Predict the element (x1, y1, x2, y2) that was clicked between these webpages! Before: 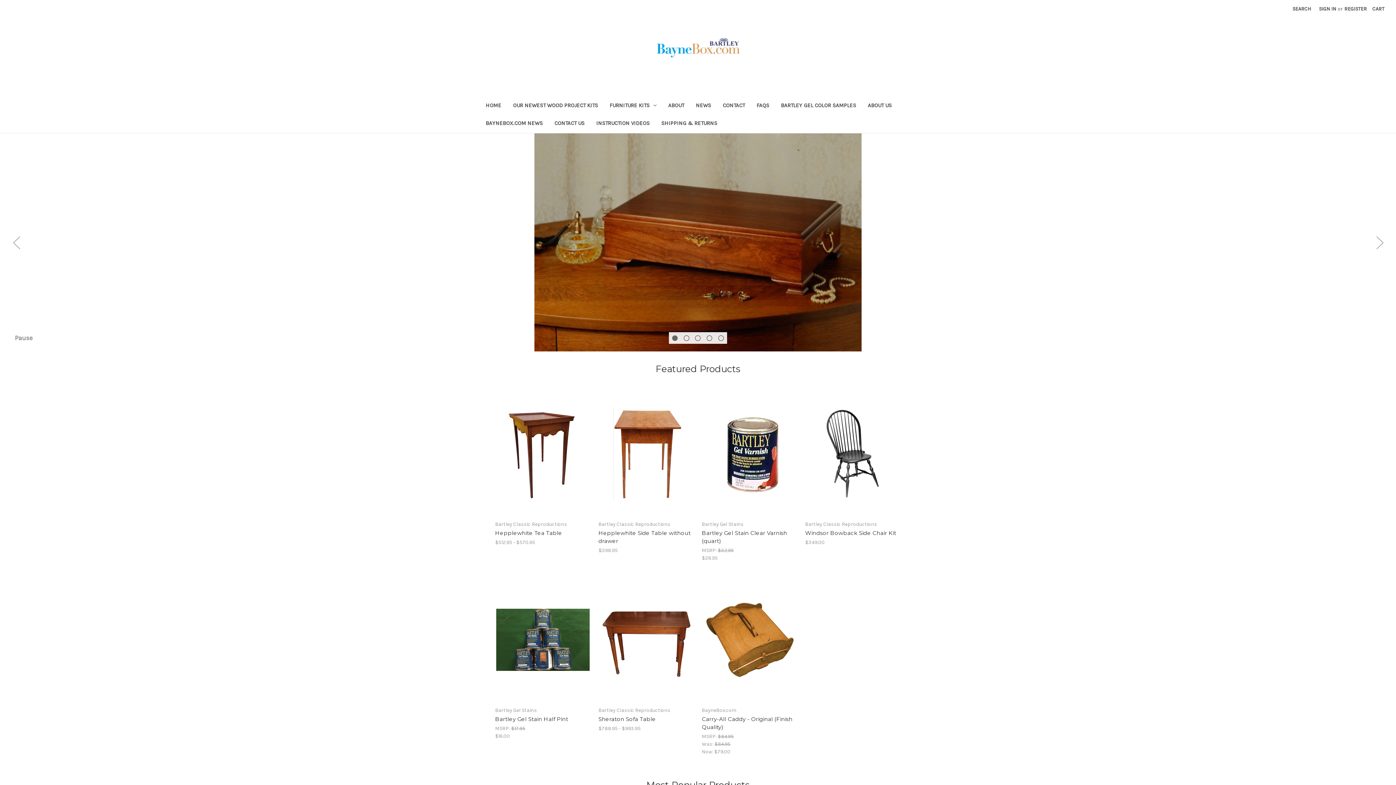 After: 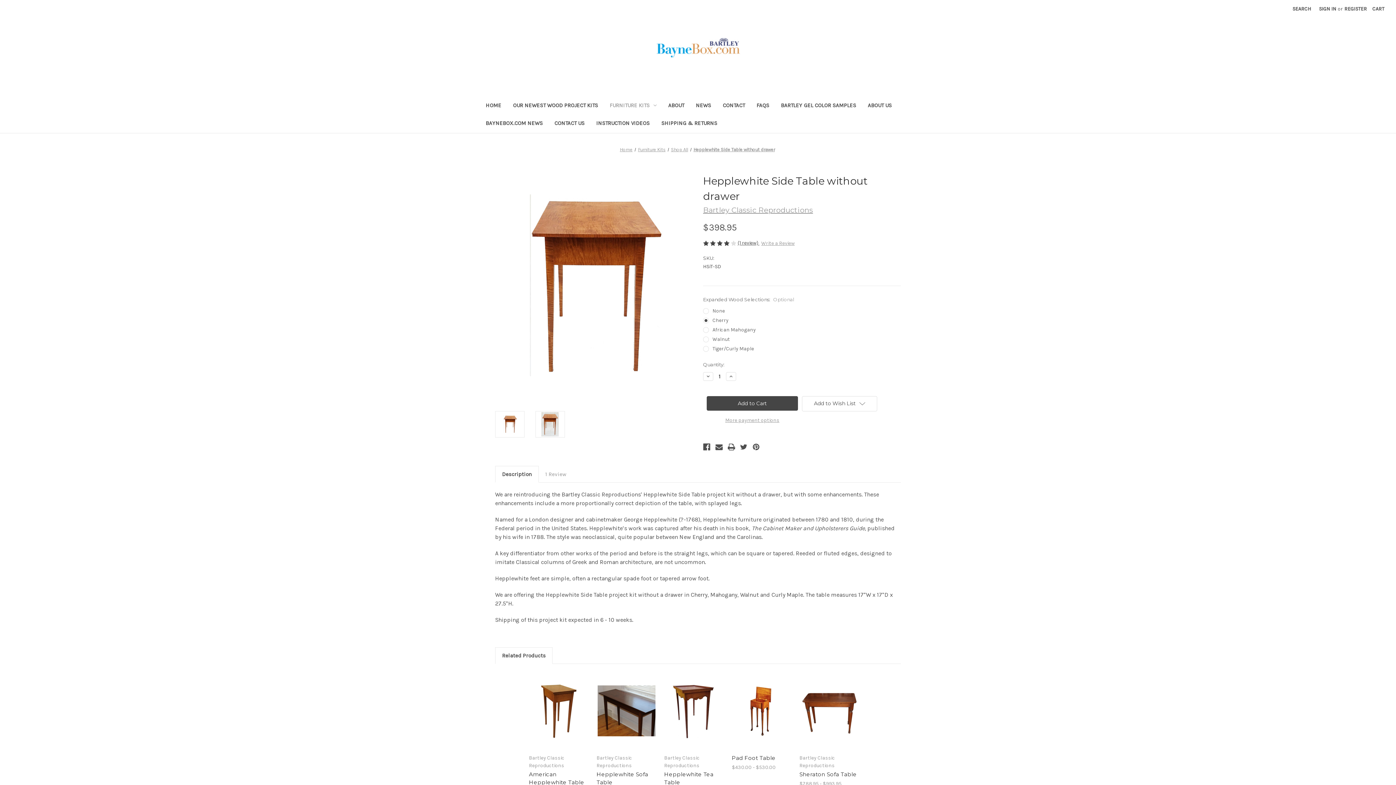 Action: label: Hepplewhite Side Table without drawer, $398.95

 bbox: (598, 529, 694, 545)